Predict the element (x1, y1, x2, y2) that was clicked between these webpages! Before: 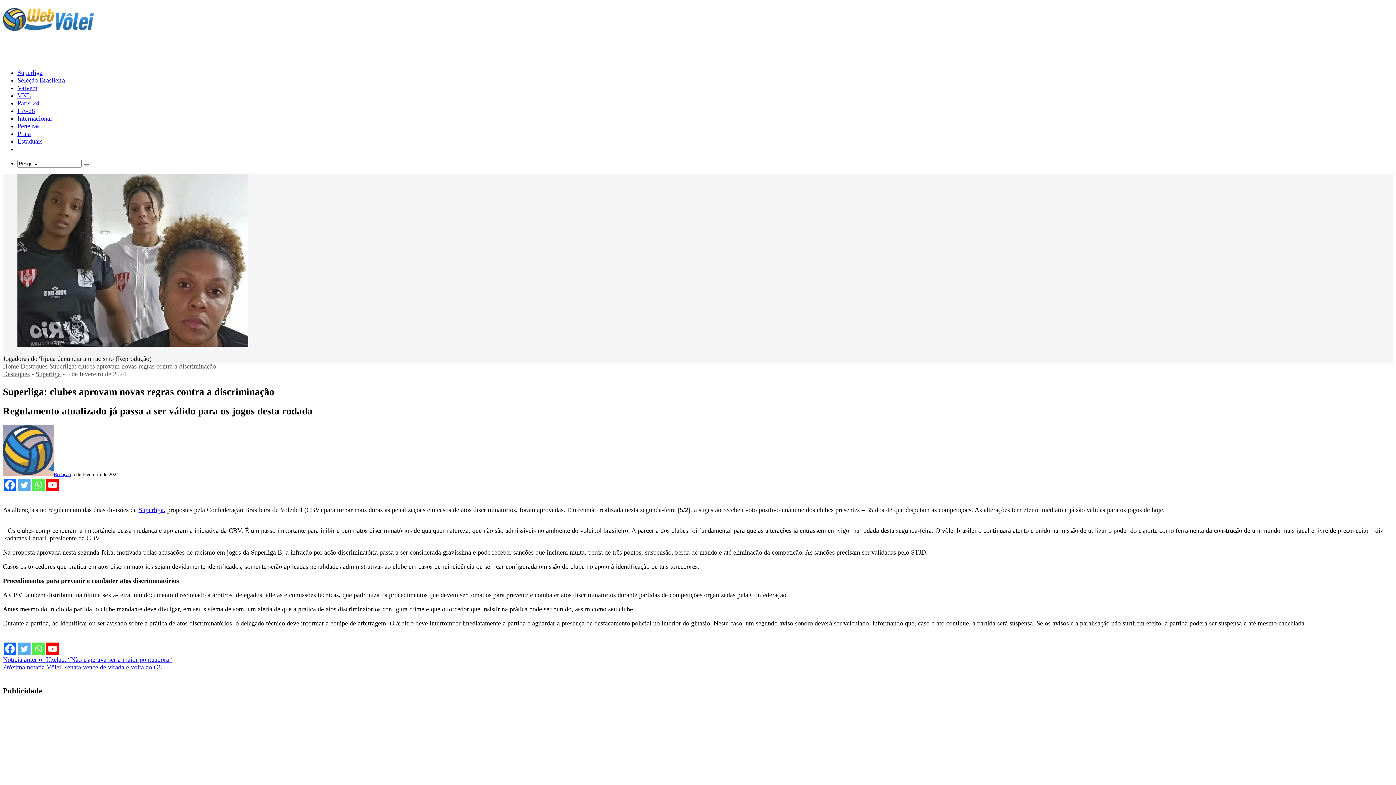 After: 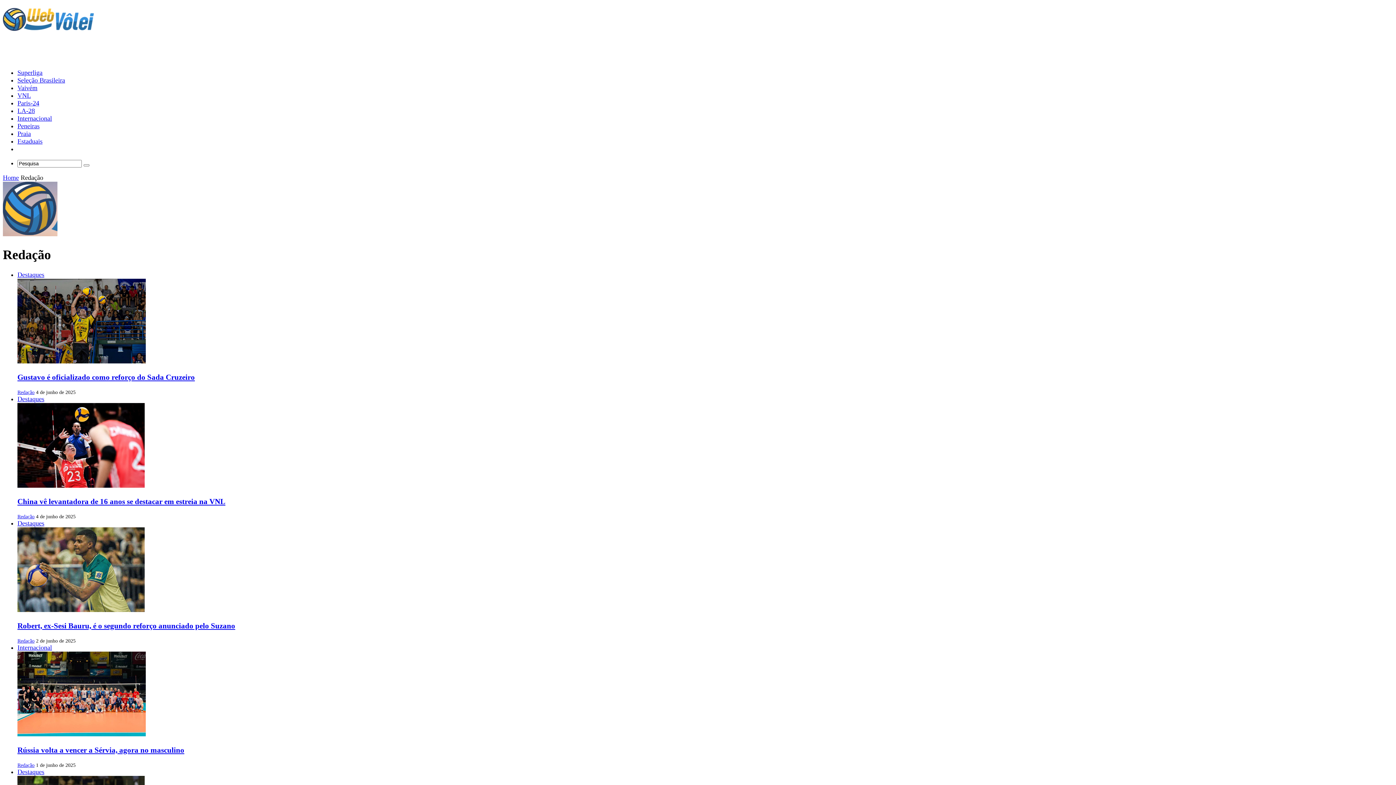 Action: bbox: (53, 471, 70, 477) label: Redação